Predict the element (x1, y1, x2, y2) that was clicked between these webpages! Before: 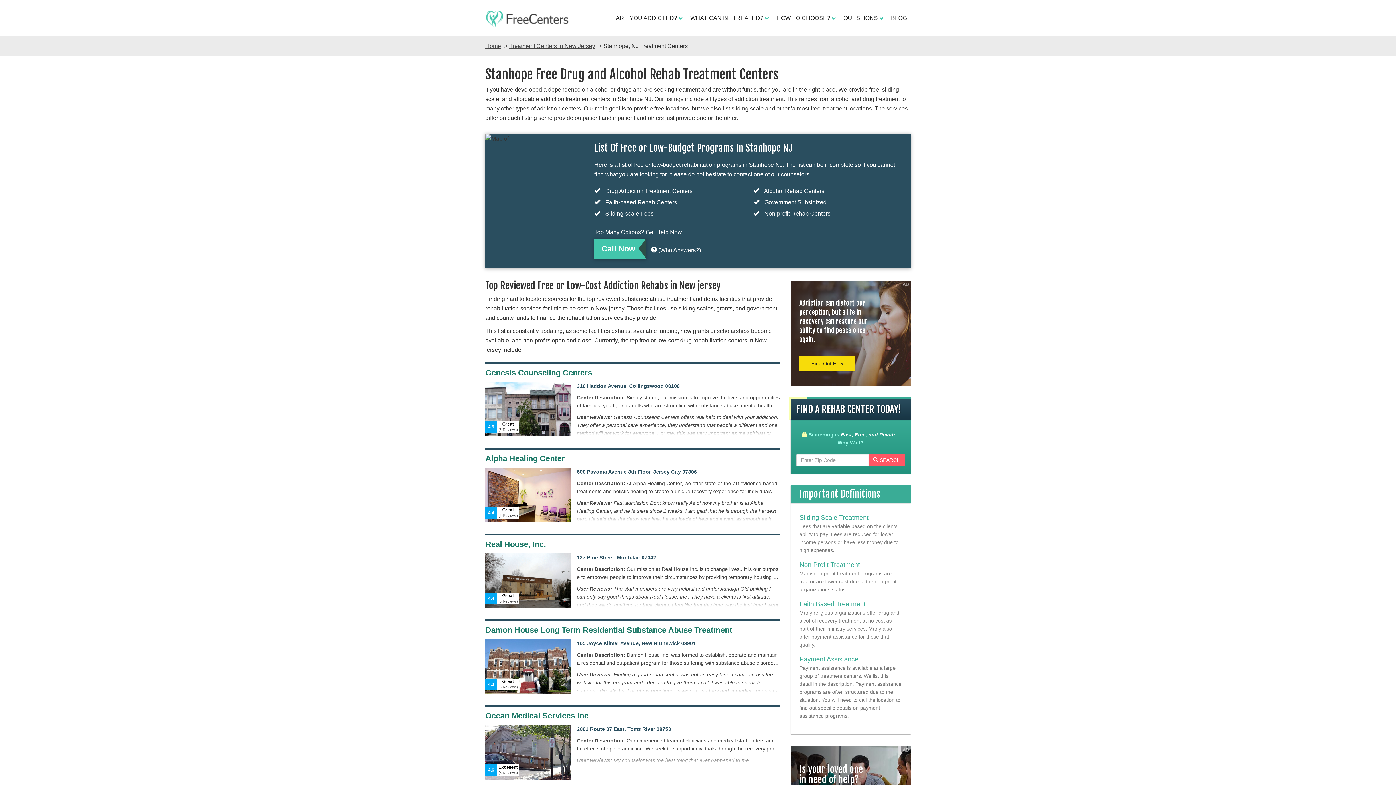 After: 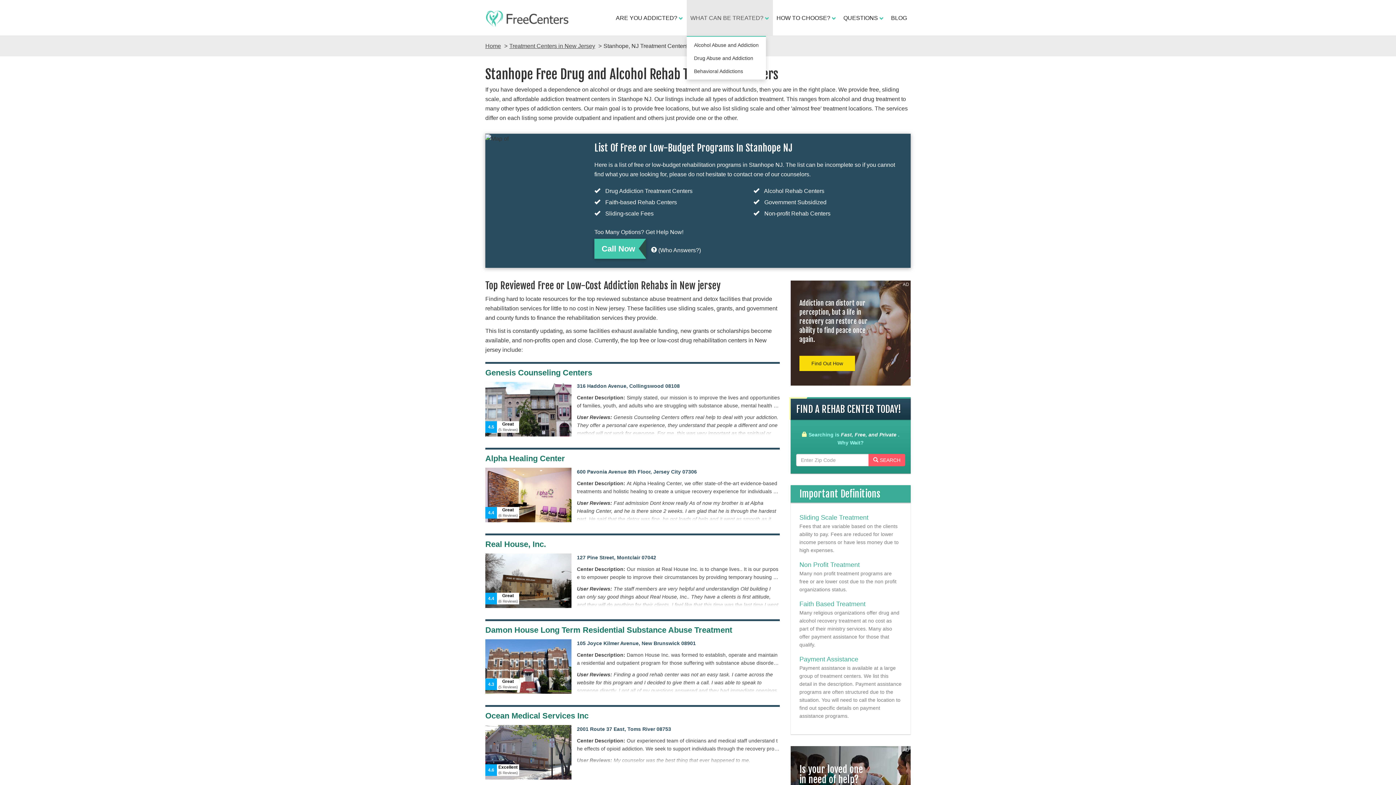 Action: bbox: (686, 0, 773, 36) label: WHAT CAN BE TREATED?